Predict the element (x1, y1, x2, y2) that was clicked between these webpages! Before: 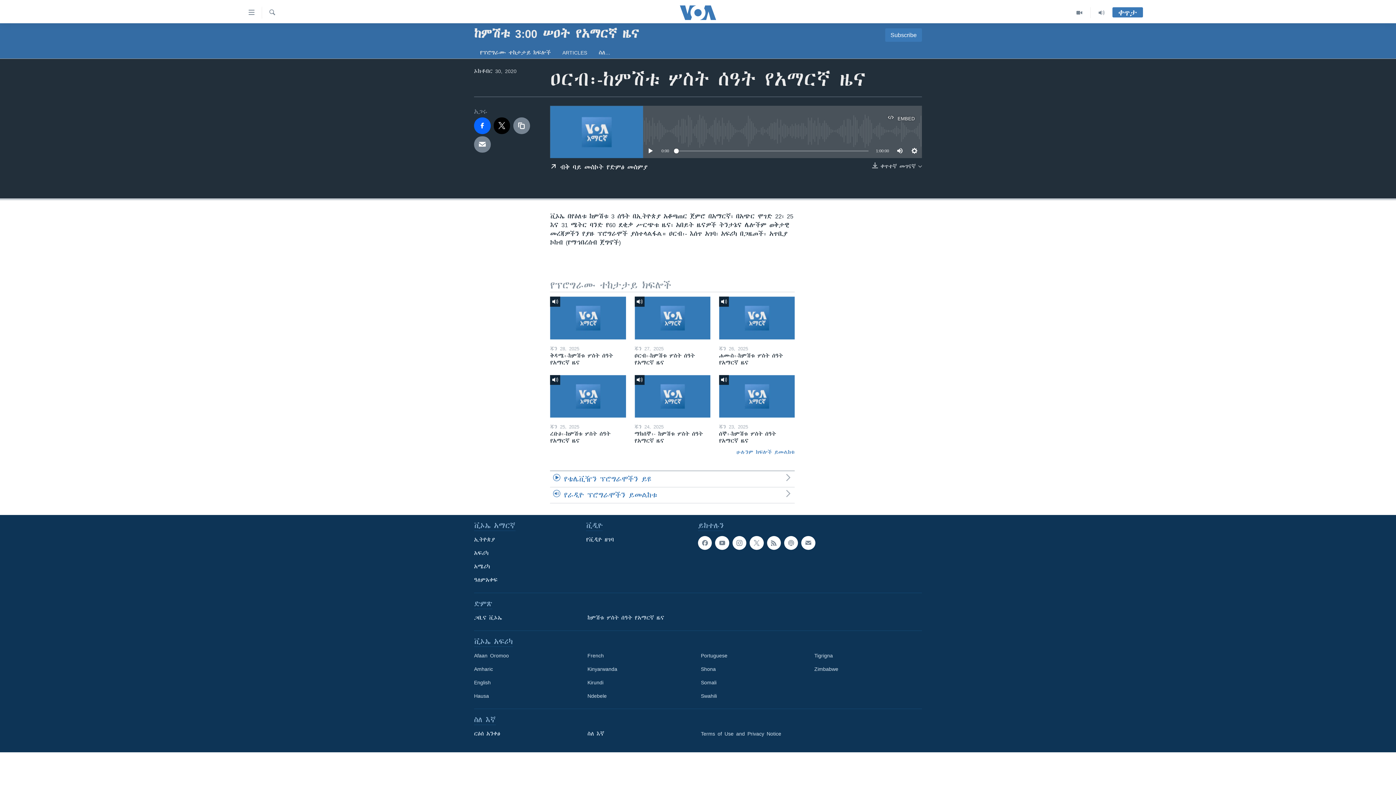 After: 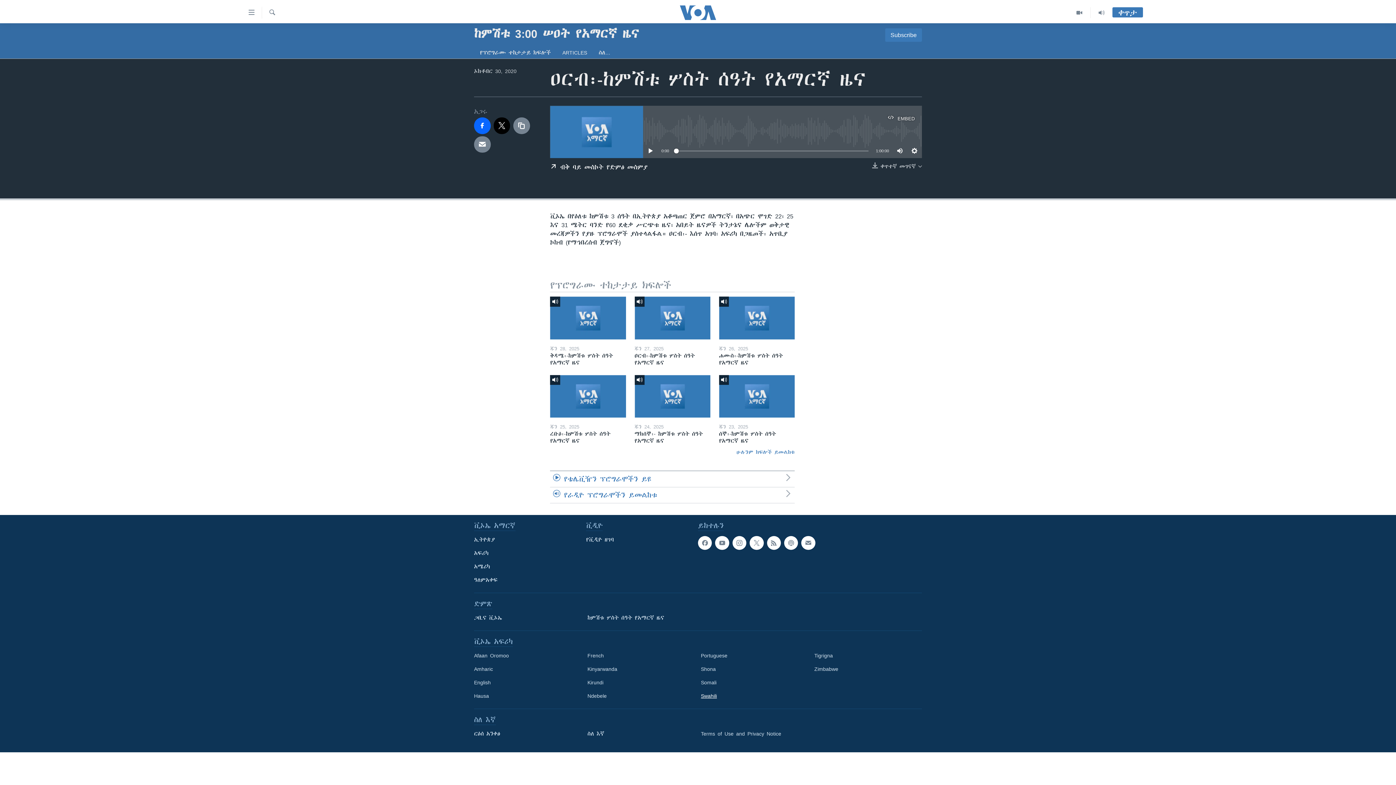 Action: bbox: (701, 692, 804, 700) label: Swahili